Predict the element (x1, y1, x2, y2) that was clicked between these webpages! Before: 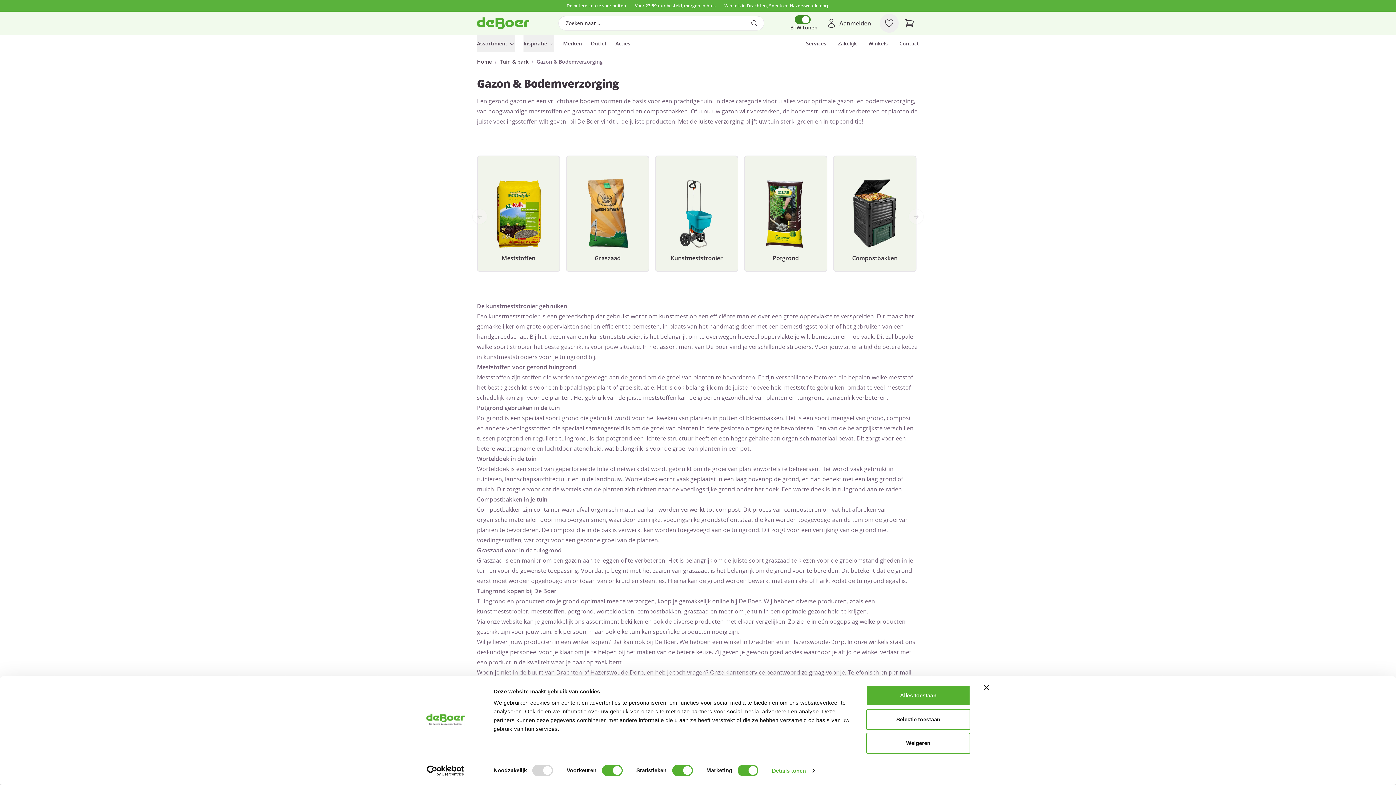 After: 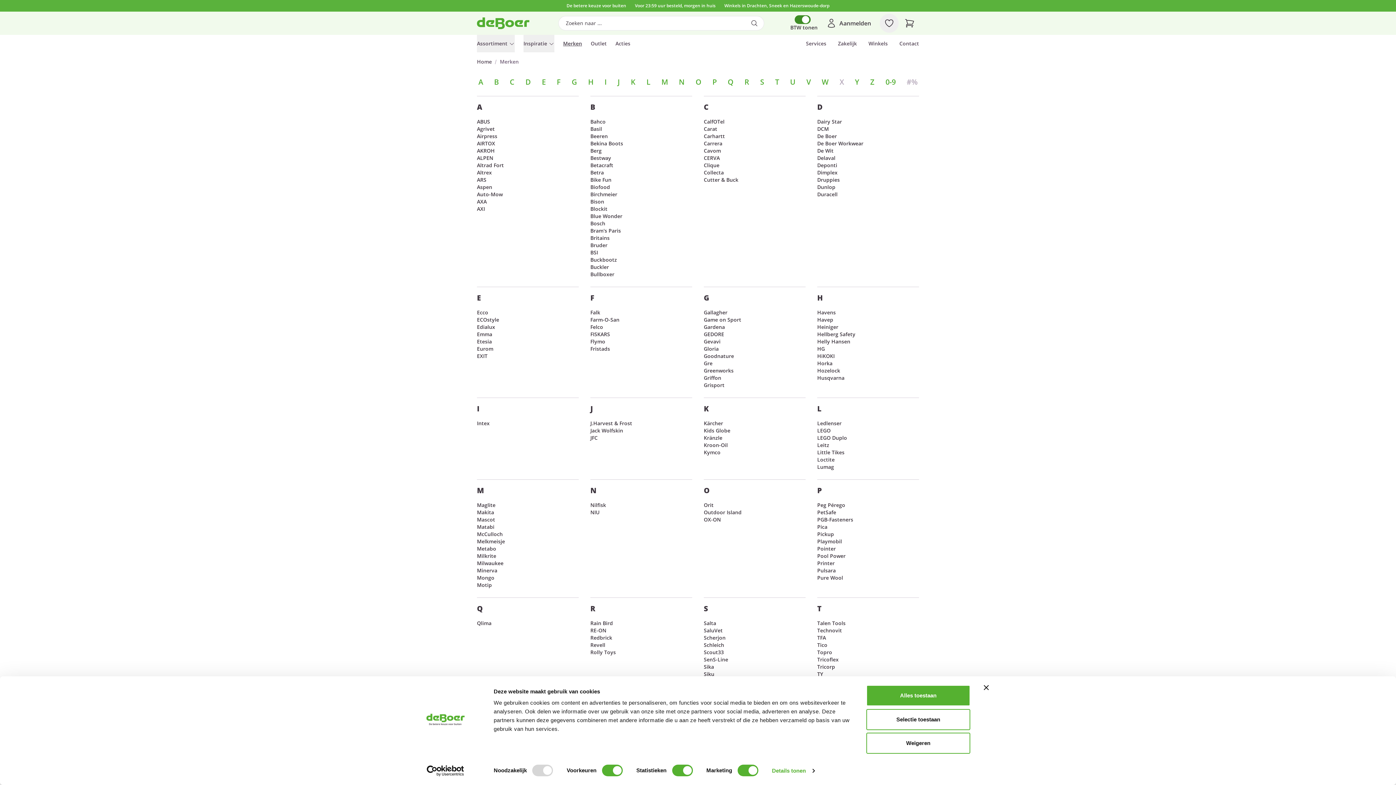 Action: bbox: (563, 40, 582, 47) label: Merken